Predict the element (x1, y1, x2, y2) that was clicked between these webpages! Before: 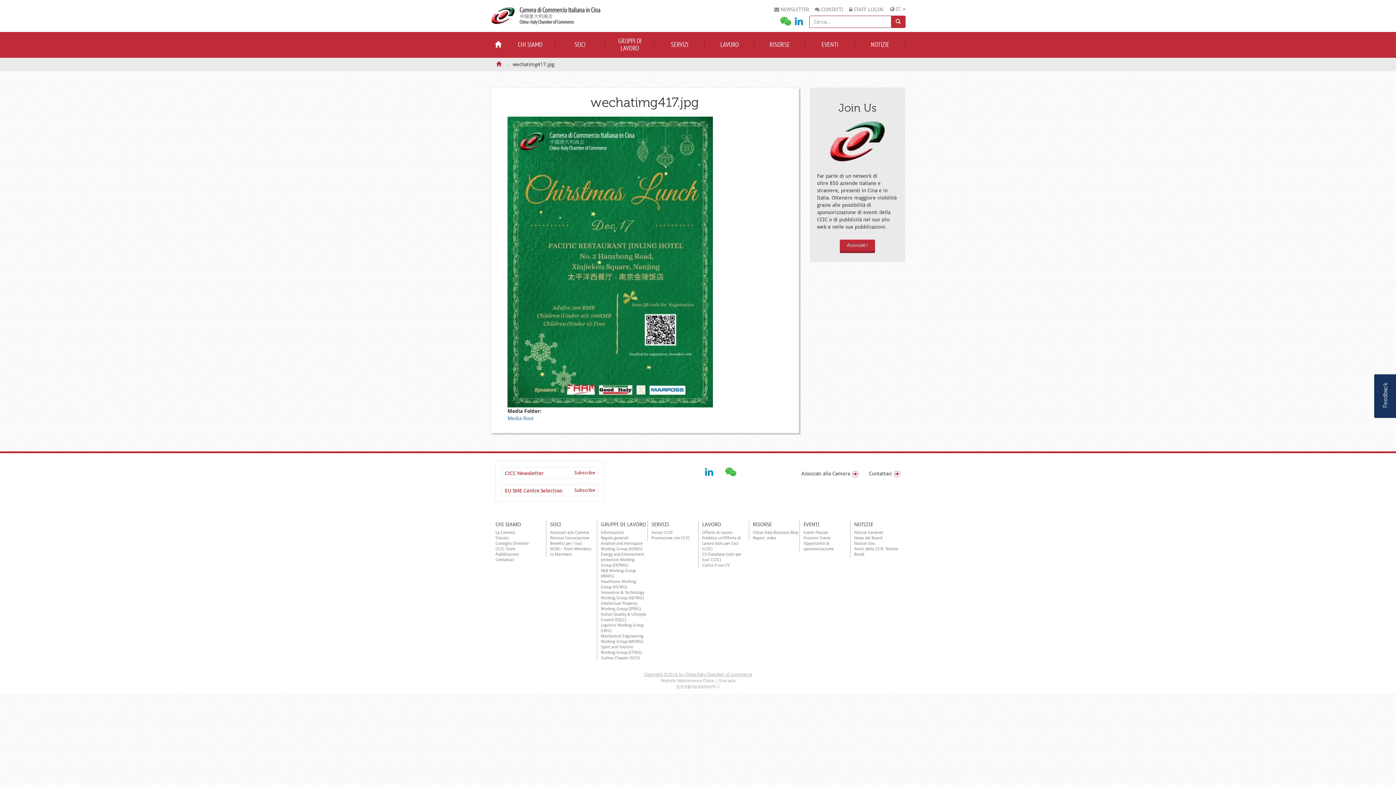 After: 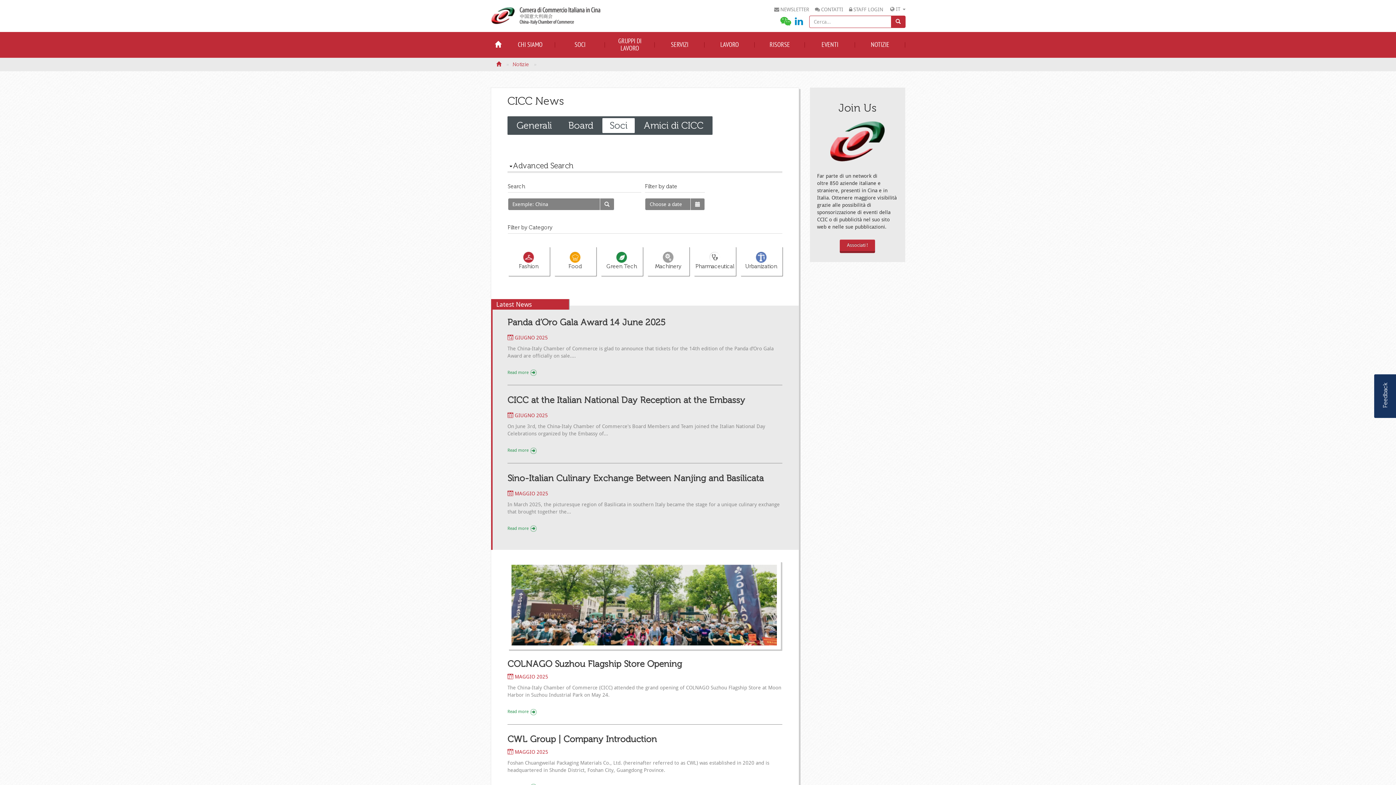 Action: label: Notizie Soci bbox: (854, 541, 900, 546)